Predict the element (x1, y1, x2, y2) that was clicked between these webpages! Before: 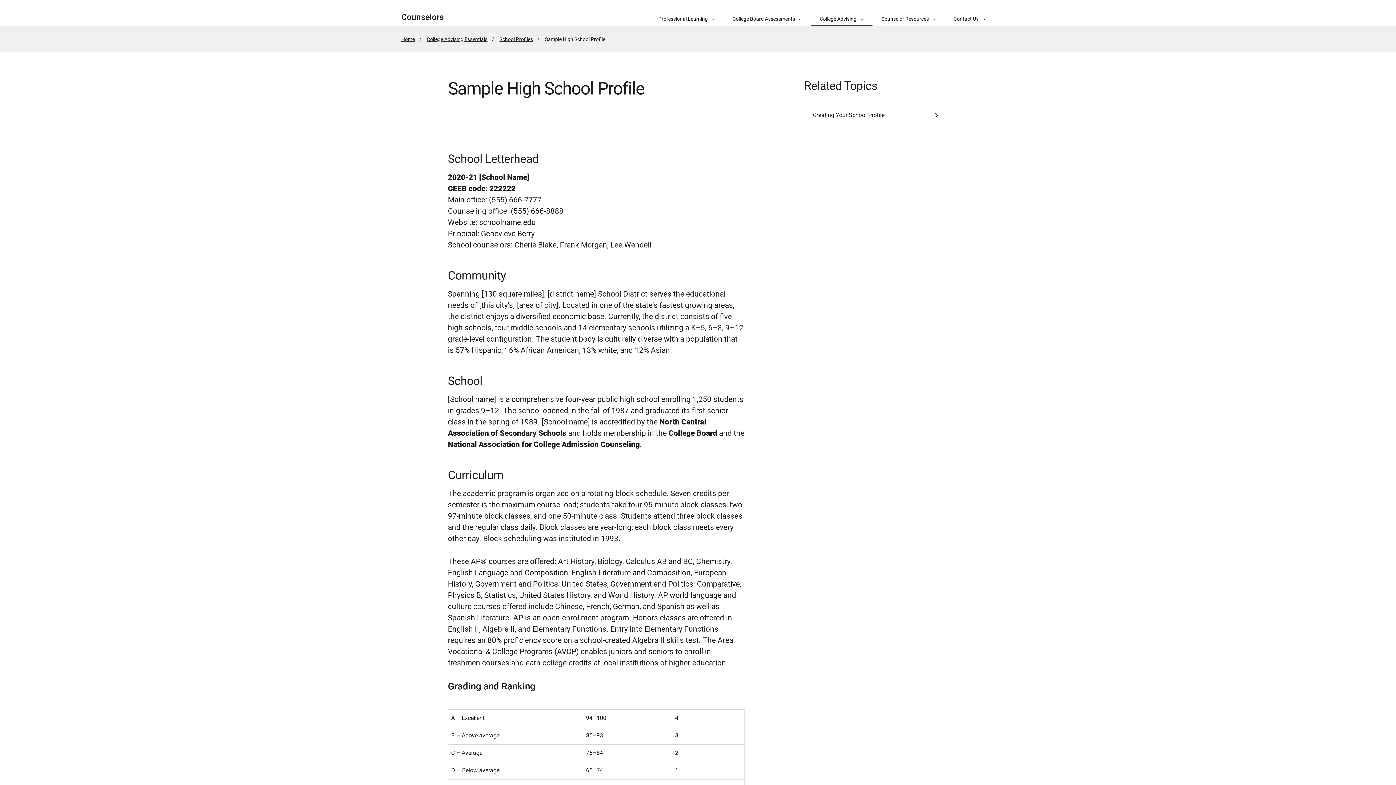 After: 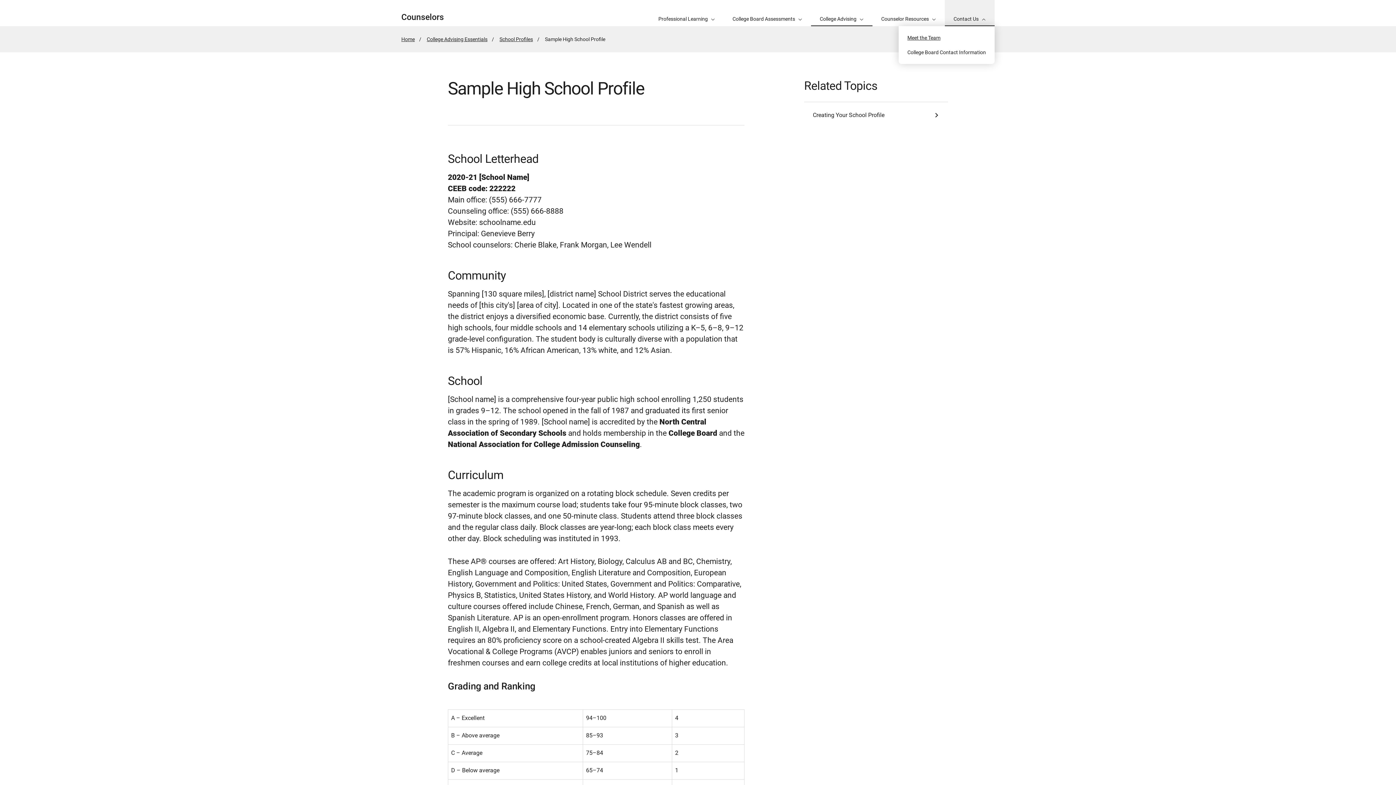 Action: label: Contact Us bbox: (945, 0, 994, 26)